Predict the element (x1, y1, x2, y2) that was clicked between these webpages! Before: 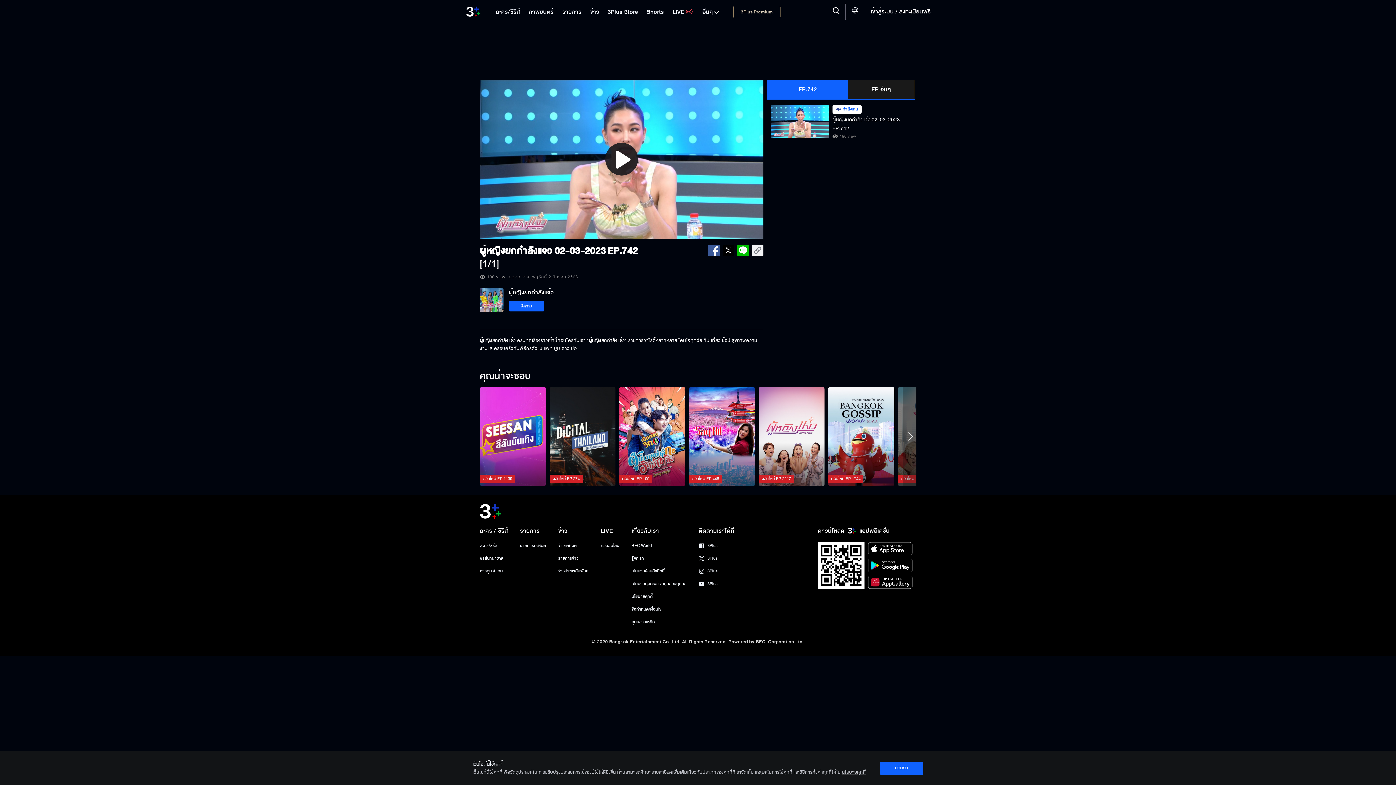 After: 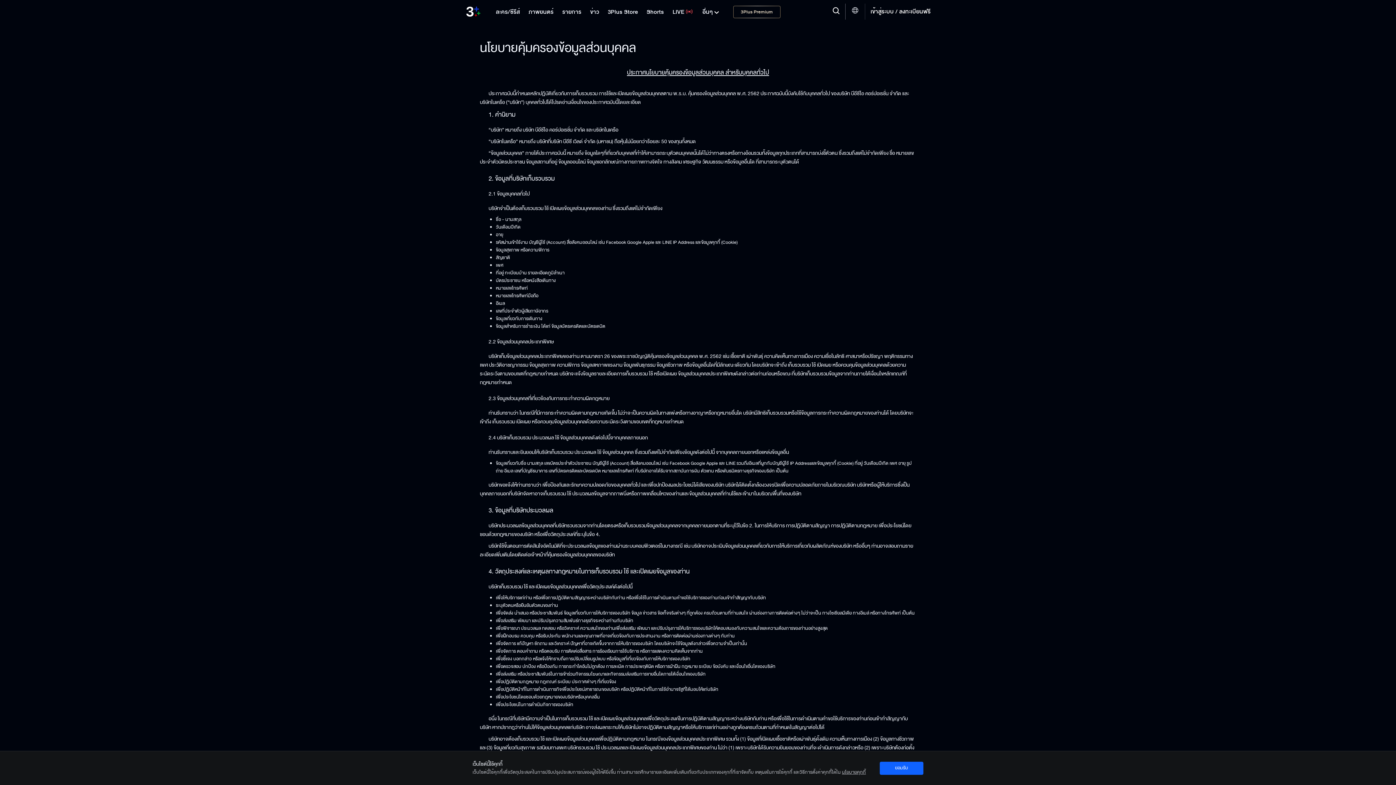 Action: bbox: (631, 580, 686, 587) label: นโยบายคุ้มครองข้อมูลส่วนบุคคล